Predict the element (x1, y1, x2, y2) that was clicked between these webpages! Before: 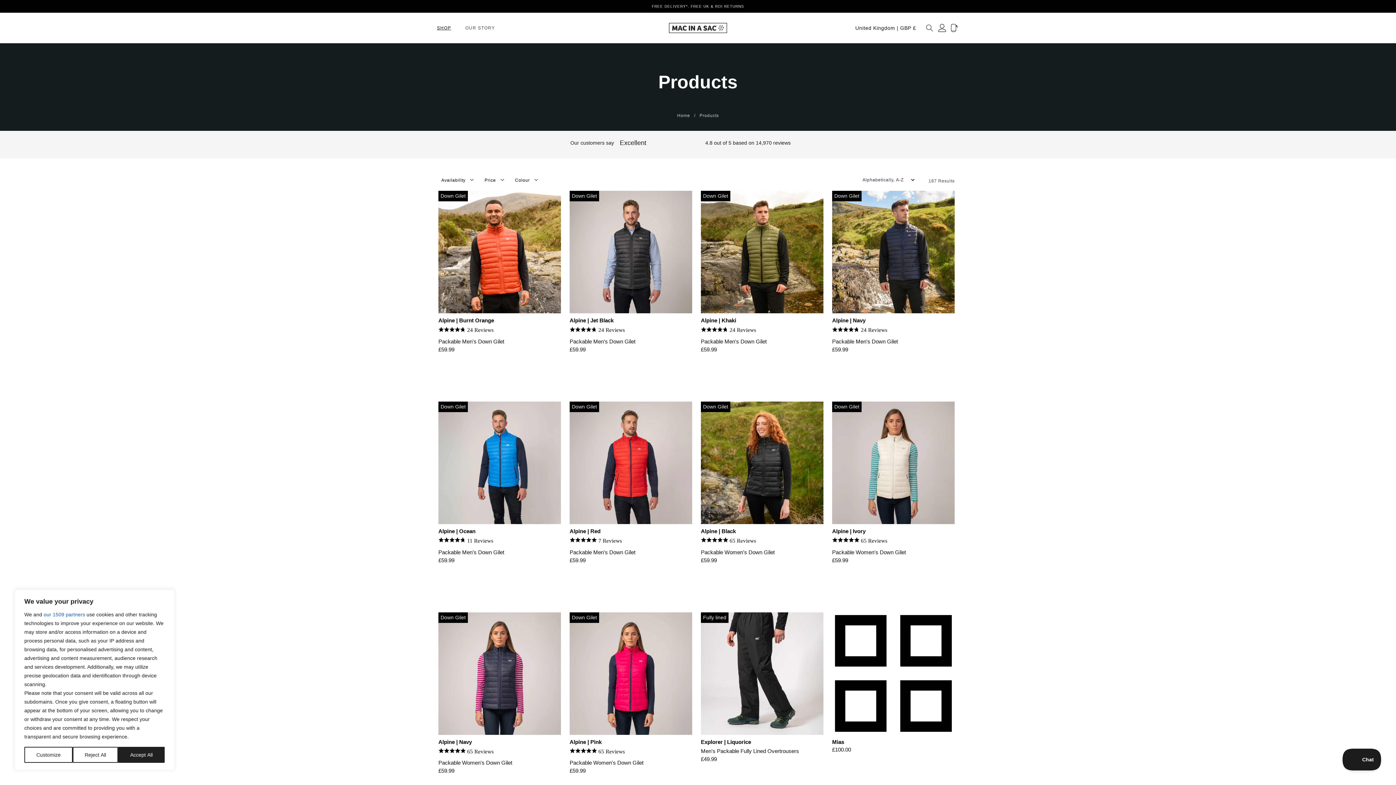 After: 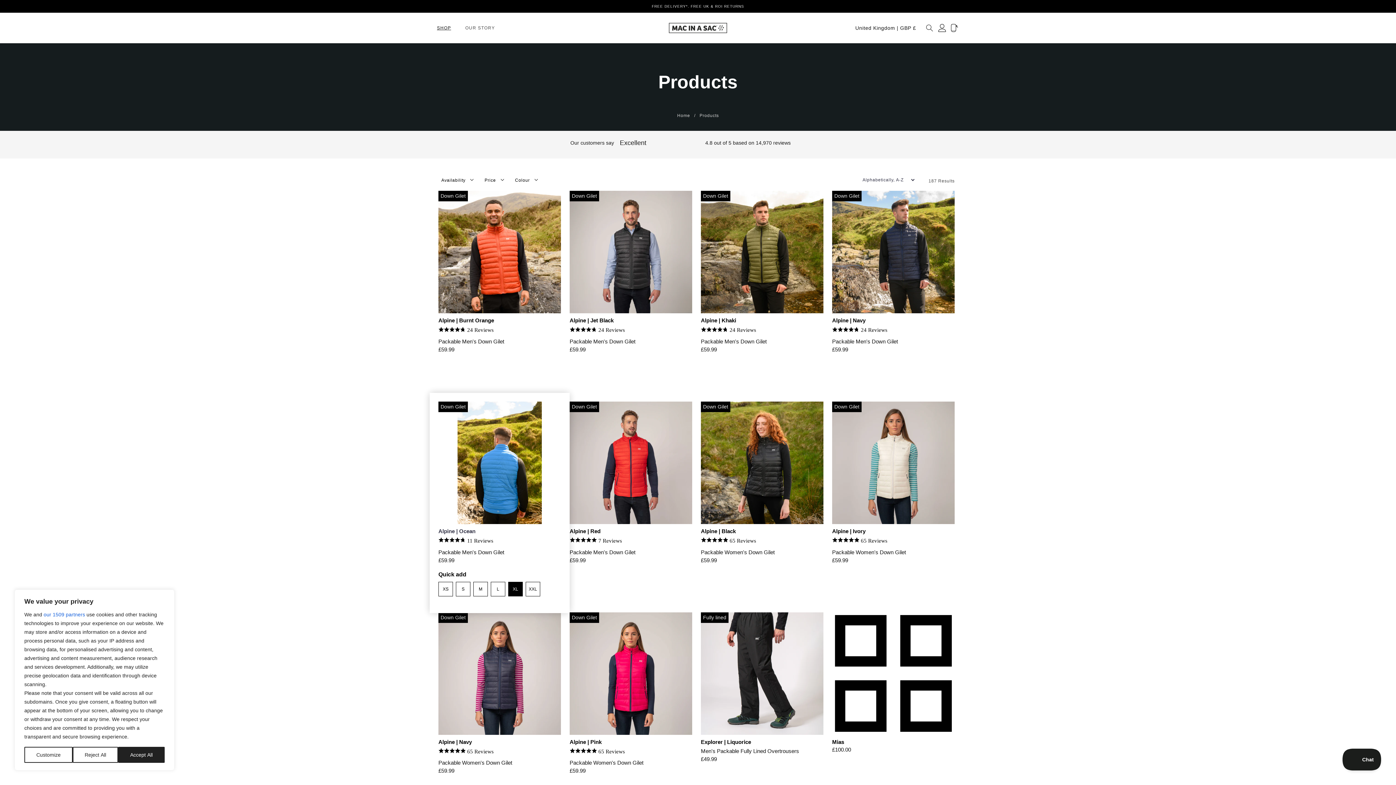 Action: label: XL bbox: (508, 582, 522, 596)